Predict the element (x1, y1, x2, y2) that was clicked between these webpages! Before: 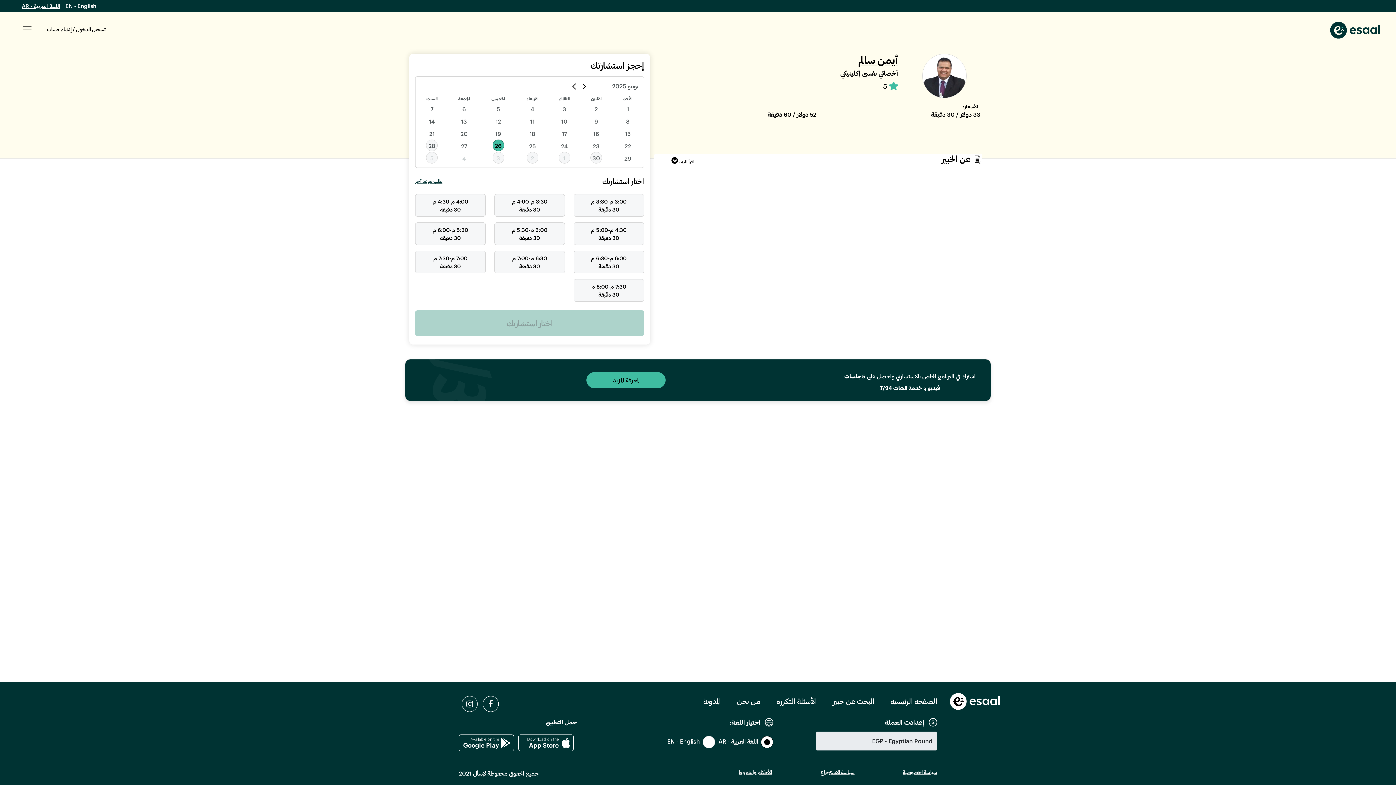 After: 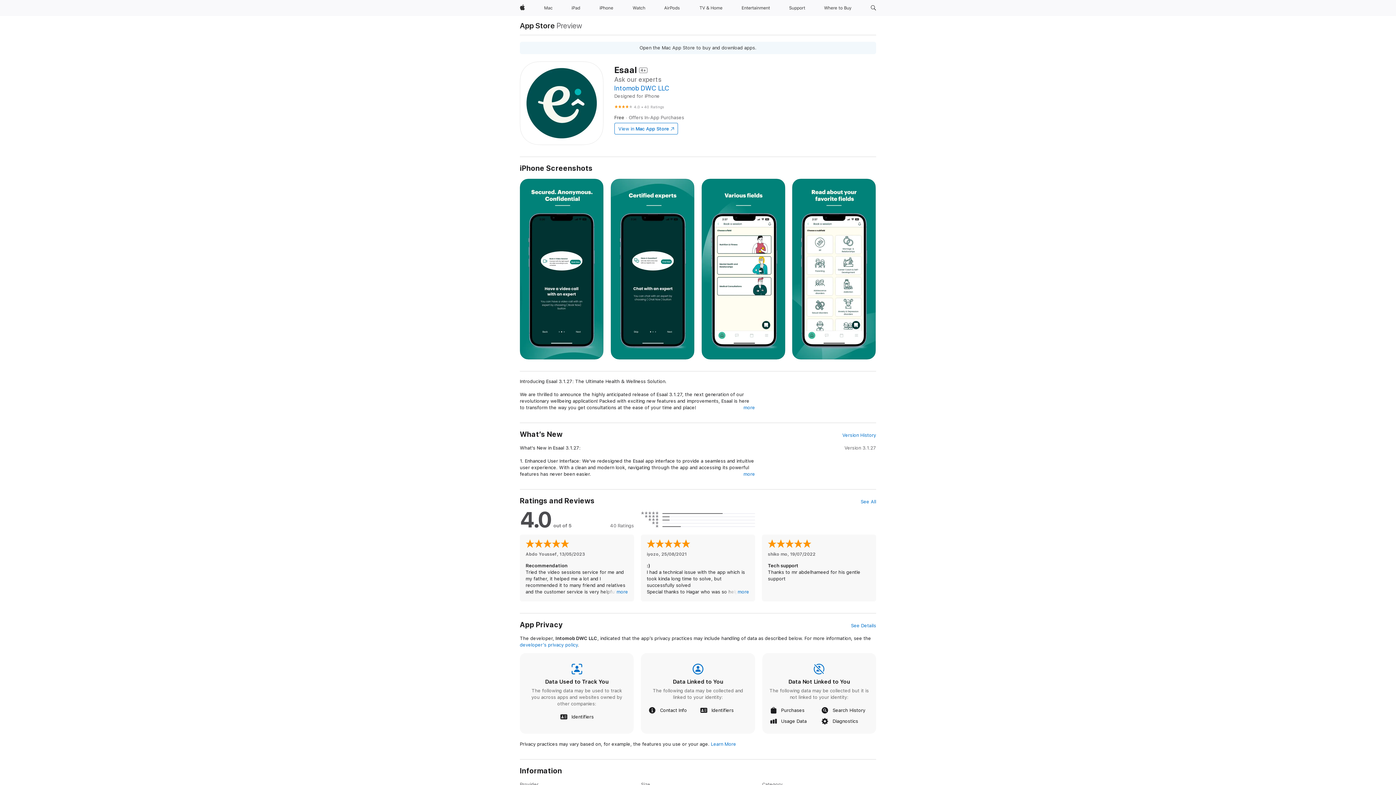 Action: bbox: (518, 735, 573, 751)